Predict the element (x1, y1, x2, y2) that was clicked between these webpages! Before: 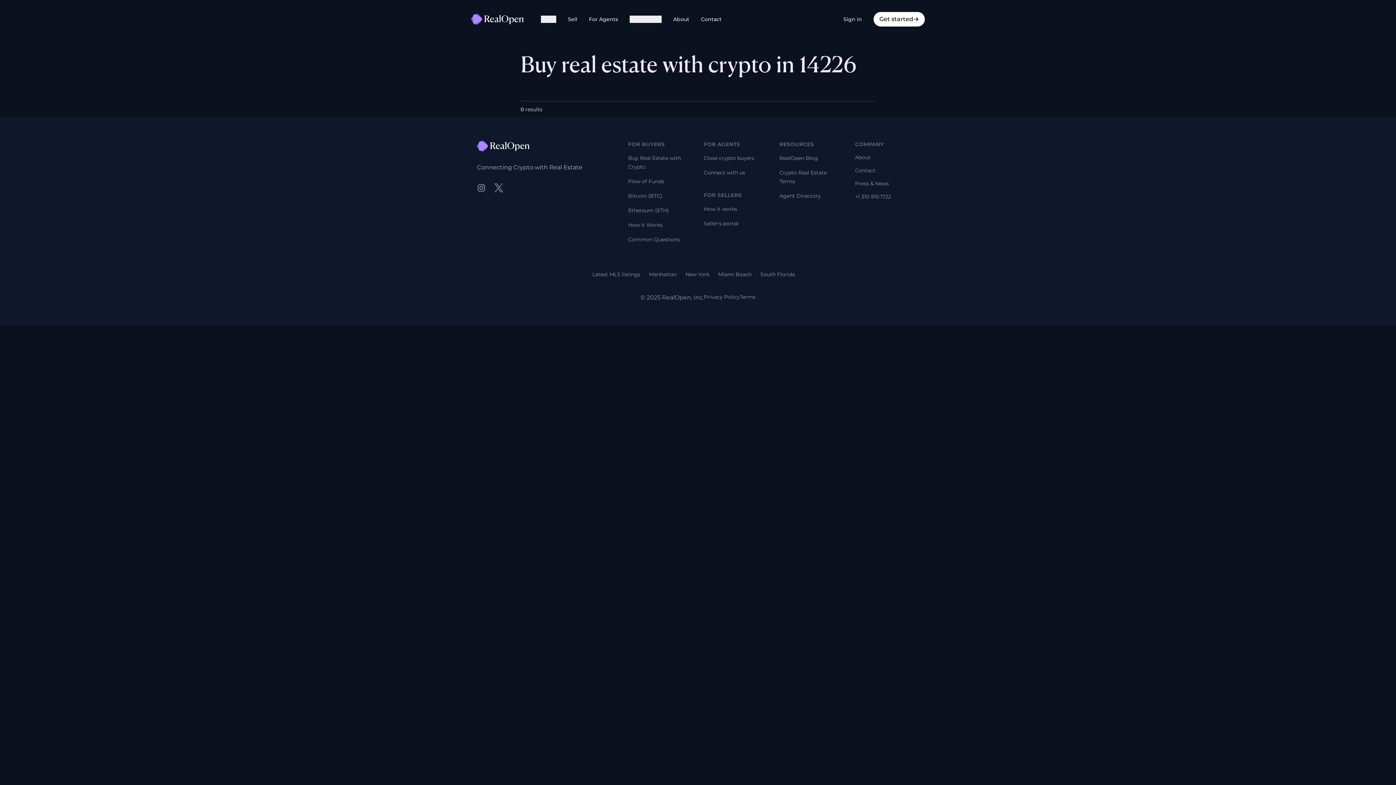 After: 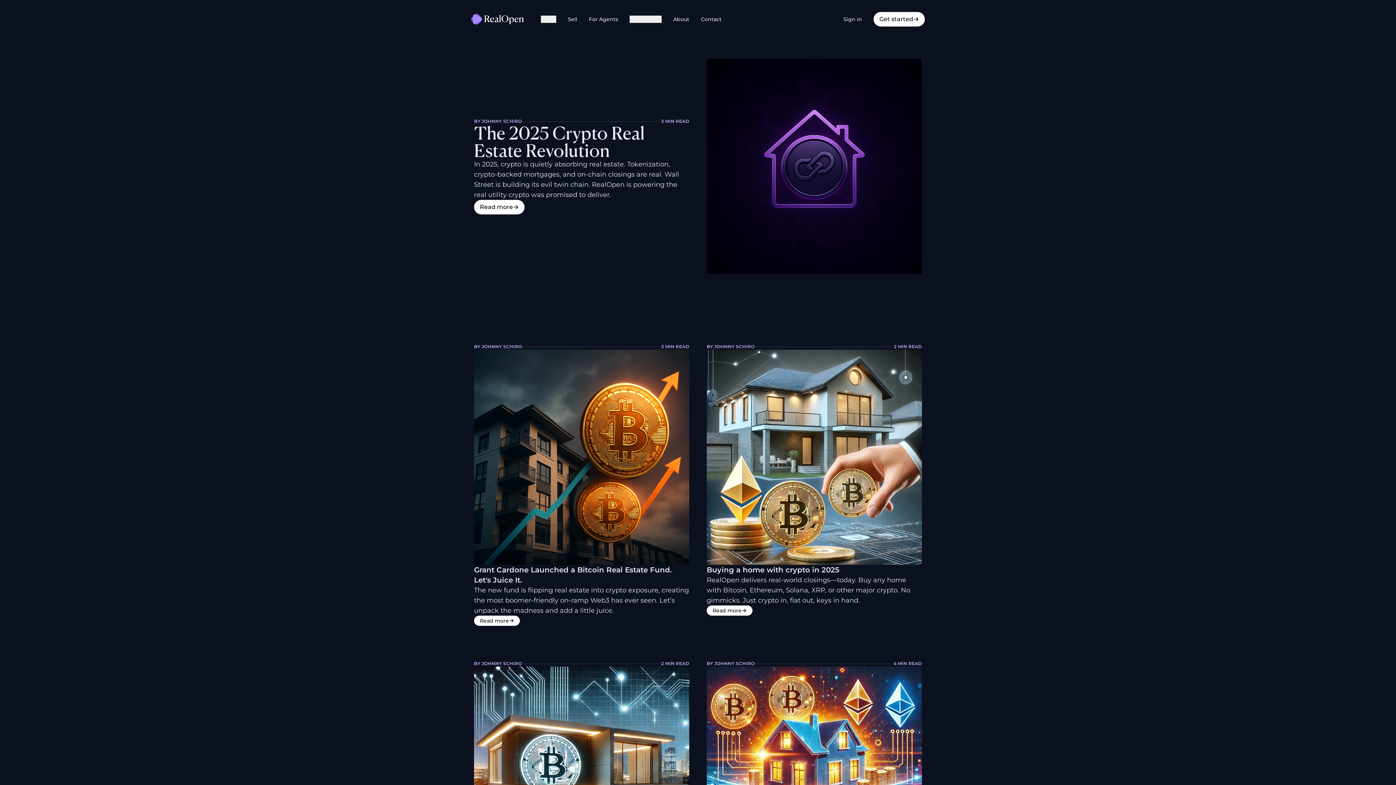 Action: label: RealOpen Blog bbox: (779, 154, 818, 161)